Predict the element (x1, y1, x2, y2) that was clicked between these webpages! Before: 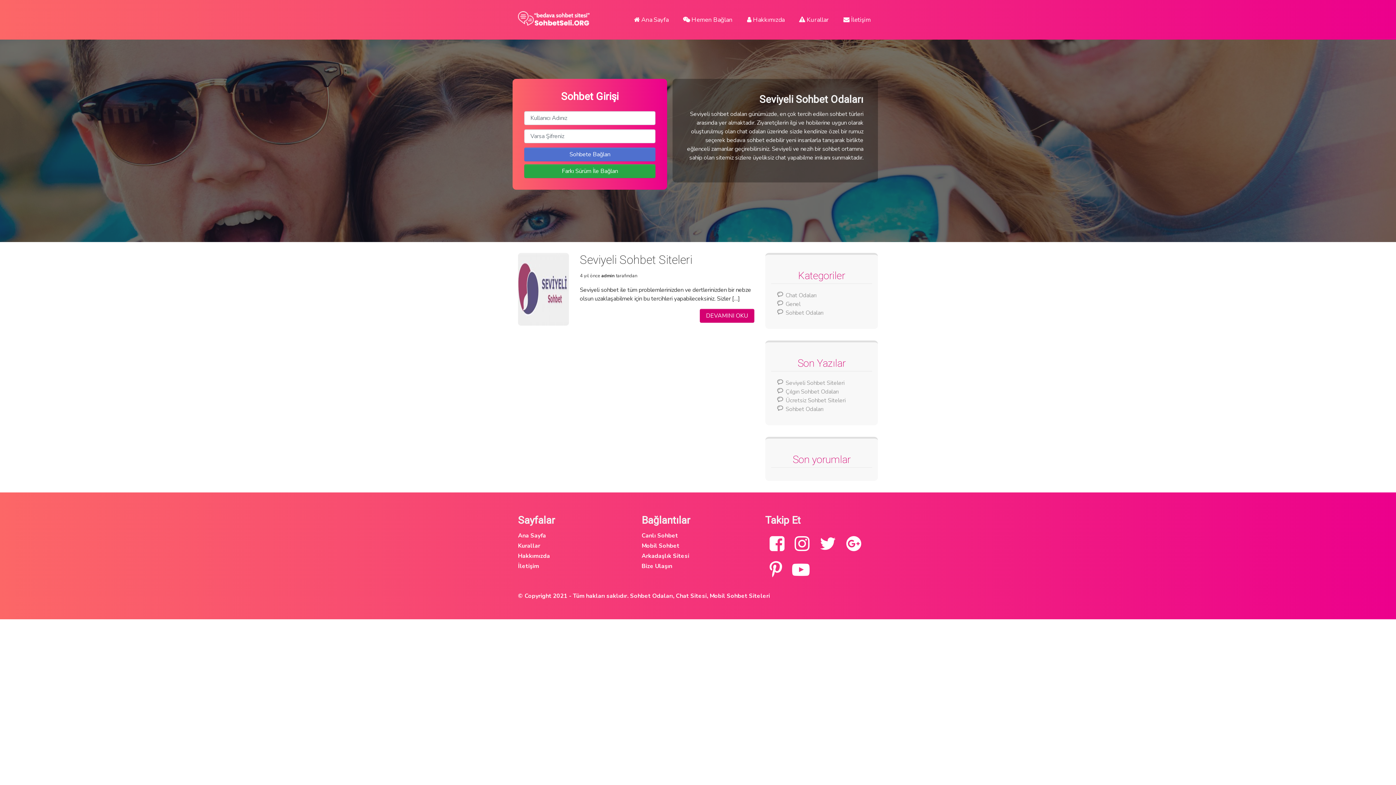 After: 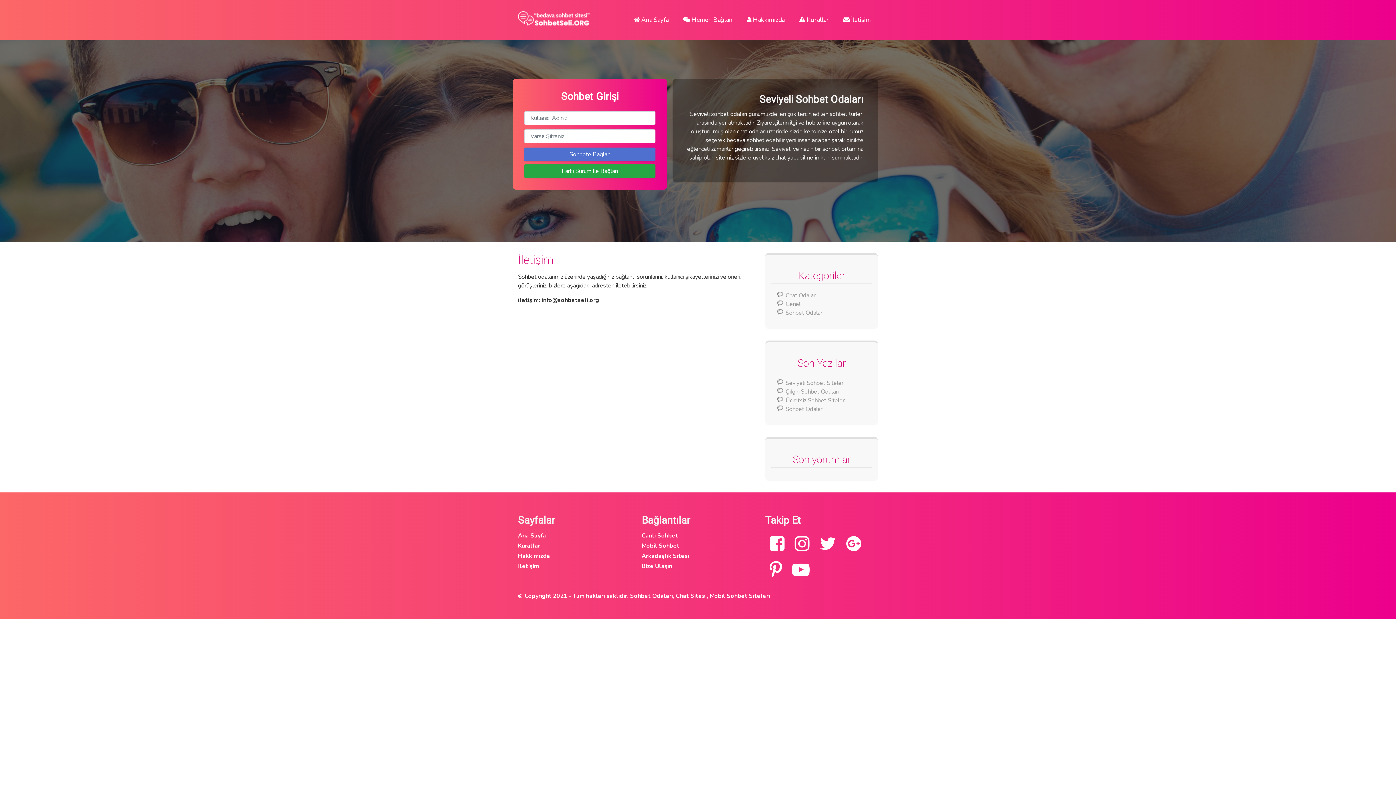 Action: bbox: (840, 12, 873, 27) label:  İletişim